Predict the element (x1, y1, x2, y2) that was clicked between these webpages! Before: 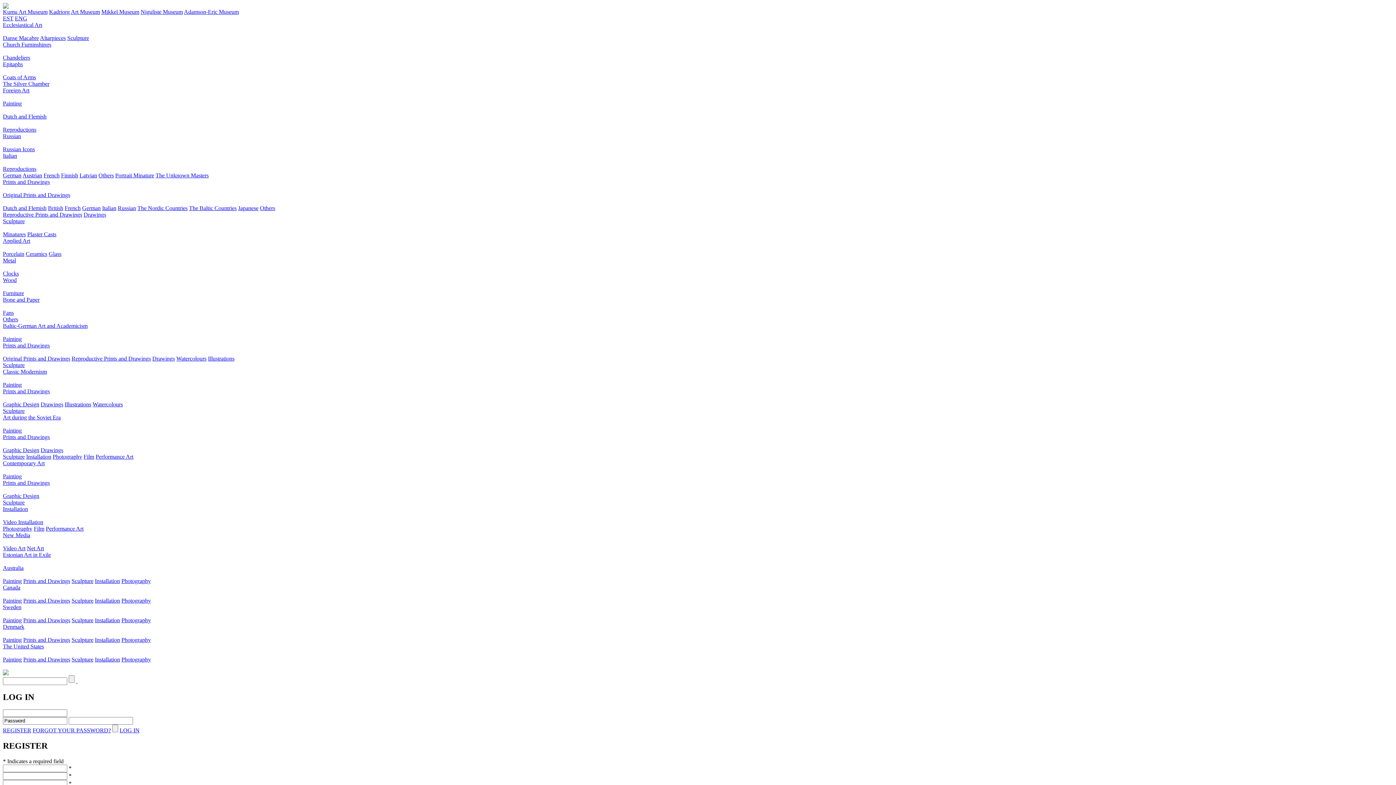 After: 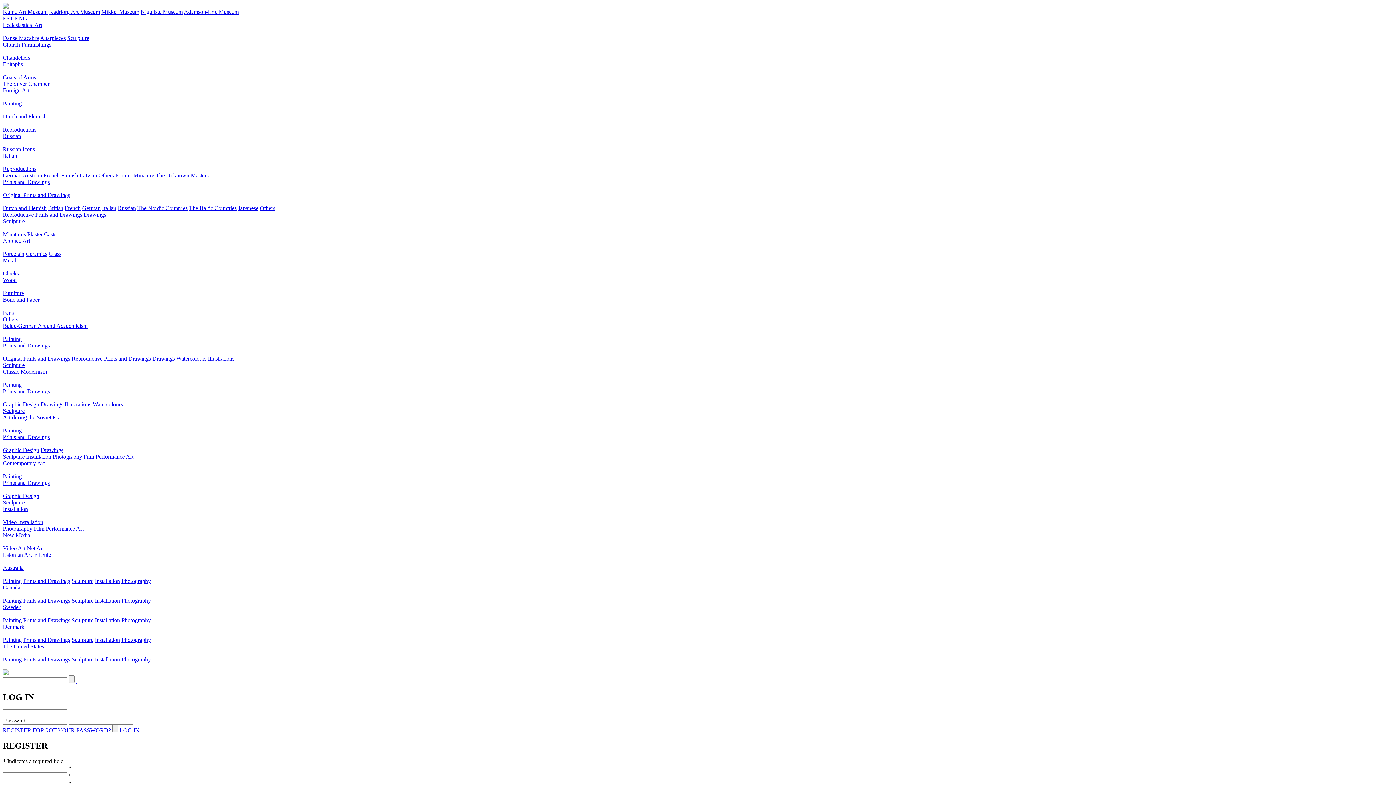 Action: label:   bbox: (76, 678, 77, 684)